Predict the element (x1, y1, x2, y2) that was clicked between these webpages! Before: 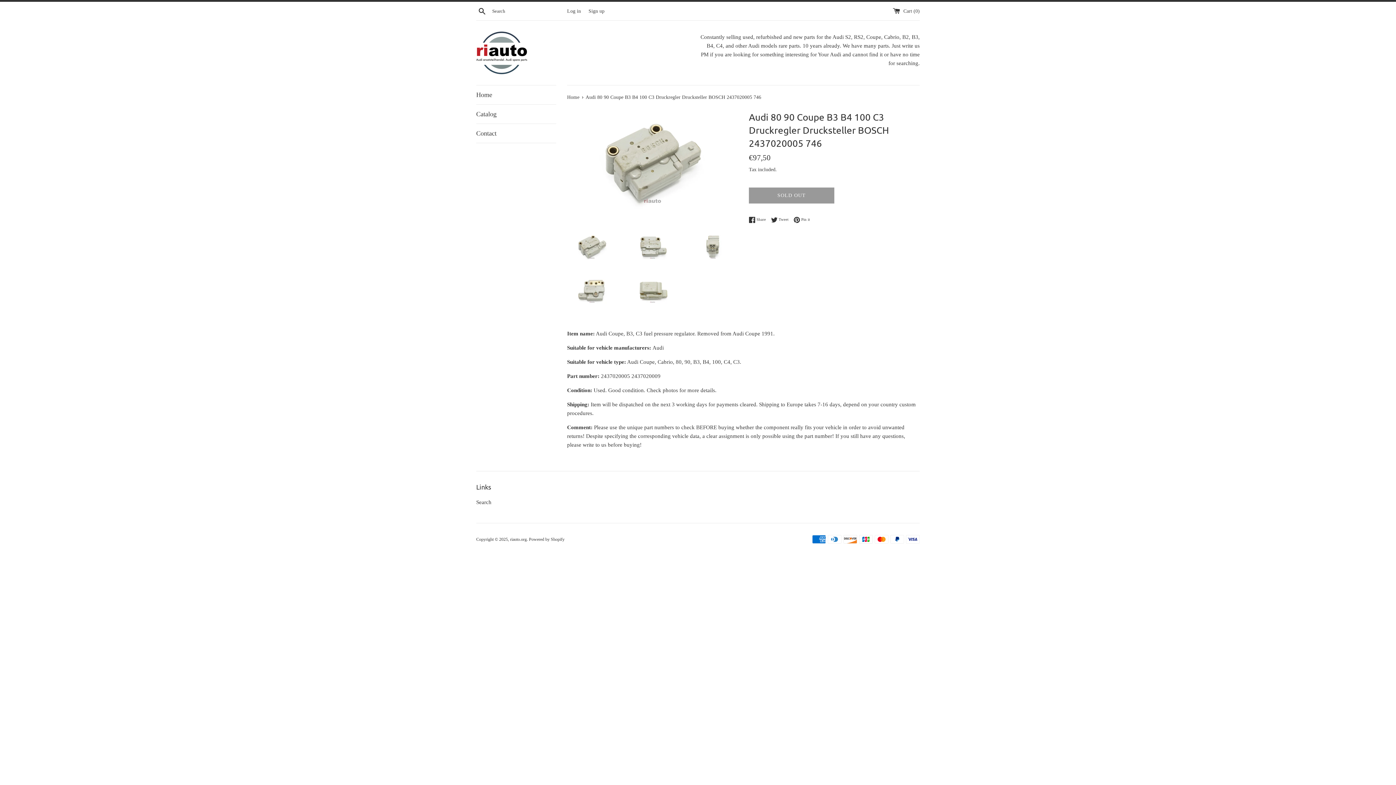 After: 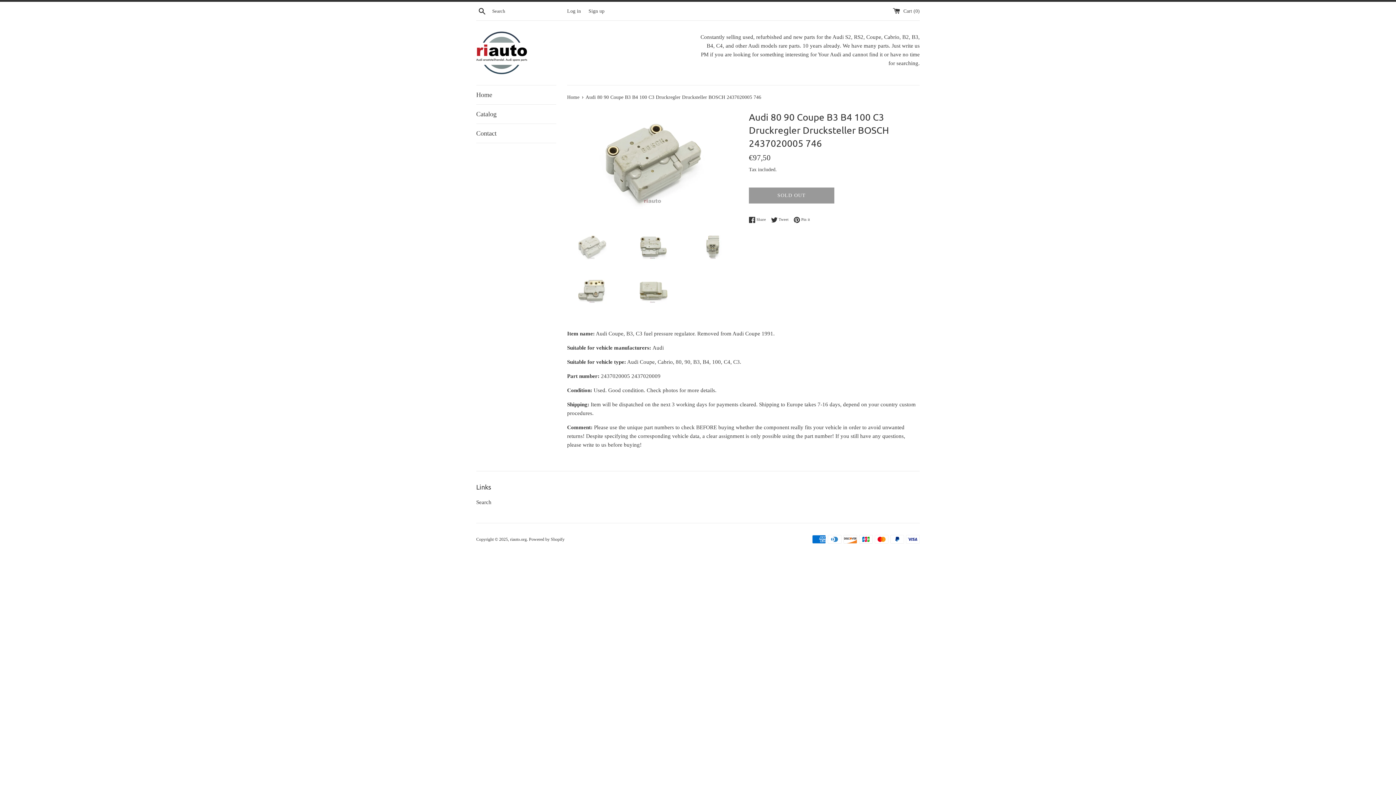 Action: bbox: (567, 230, 616, 263)